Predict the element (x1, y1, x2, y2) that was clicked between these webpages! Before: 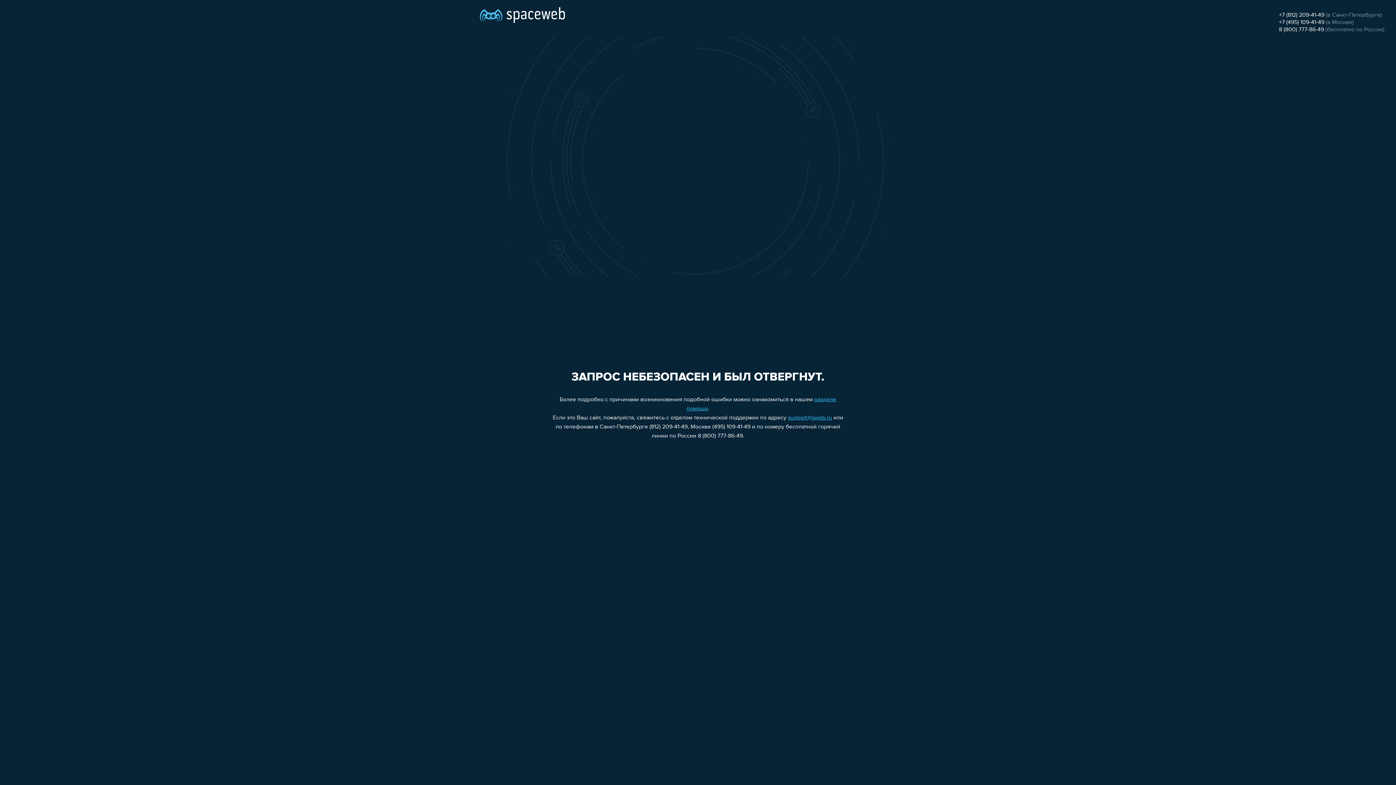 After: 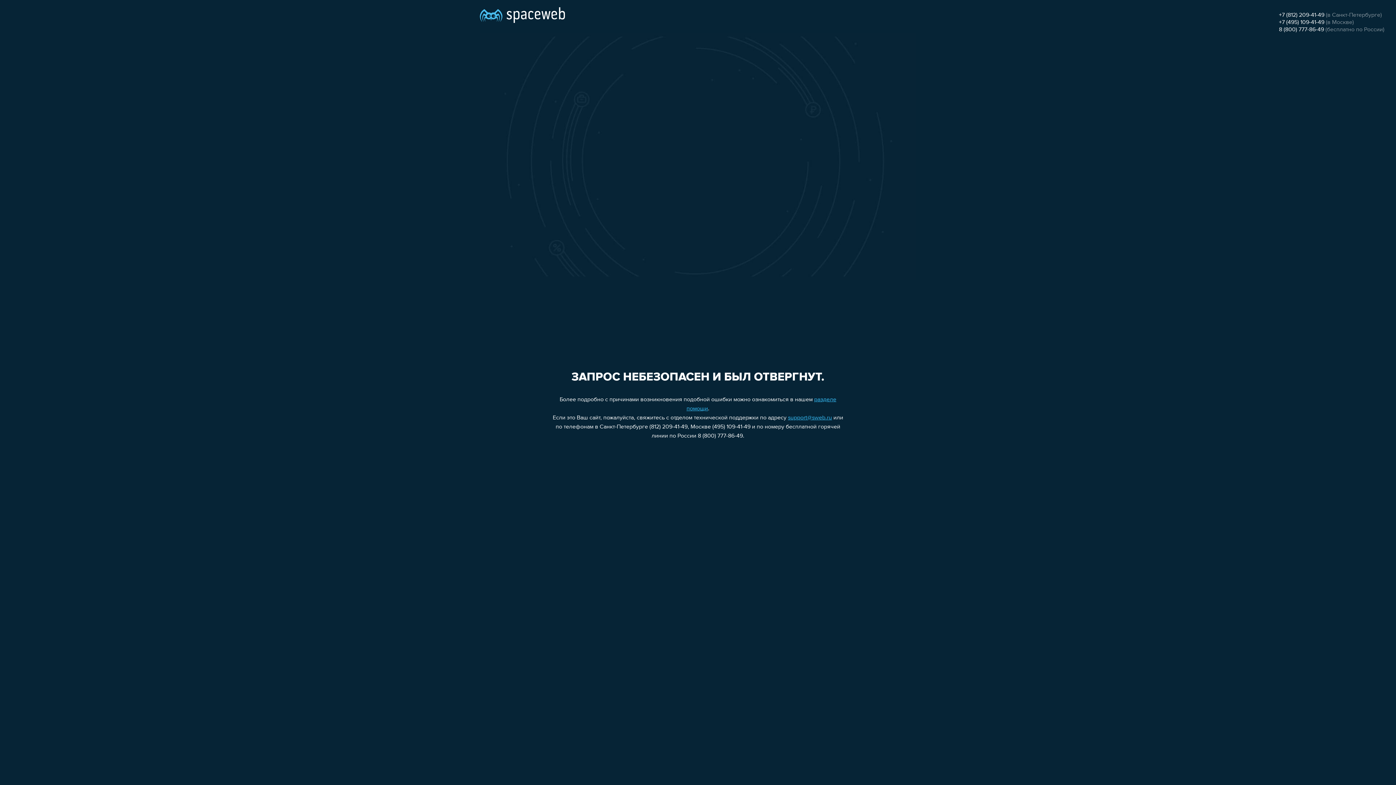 Action: bbox: (1279, 12, 1324, 18) label: +7 (812) 209-41-49